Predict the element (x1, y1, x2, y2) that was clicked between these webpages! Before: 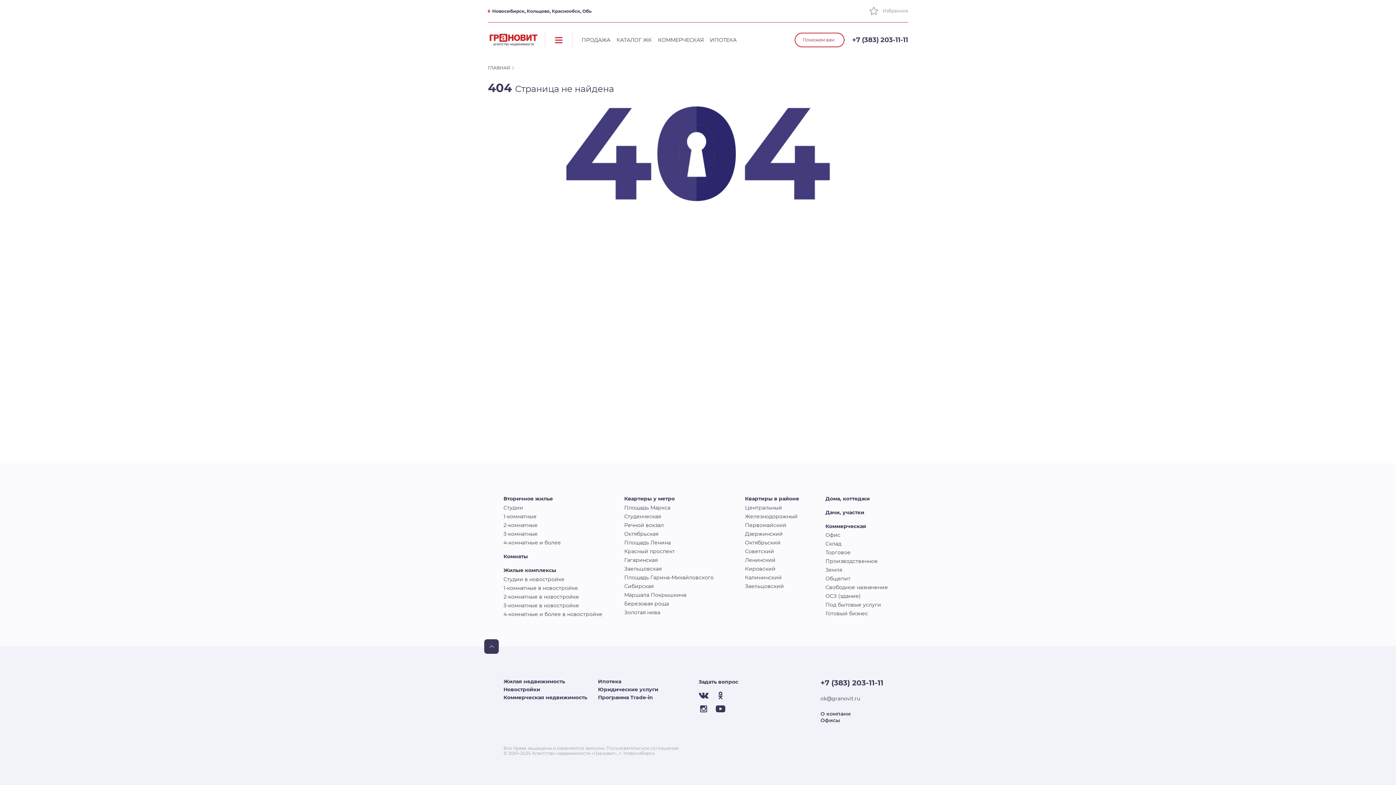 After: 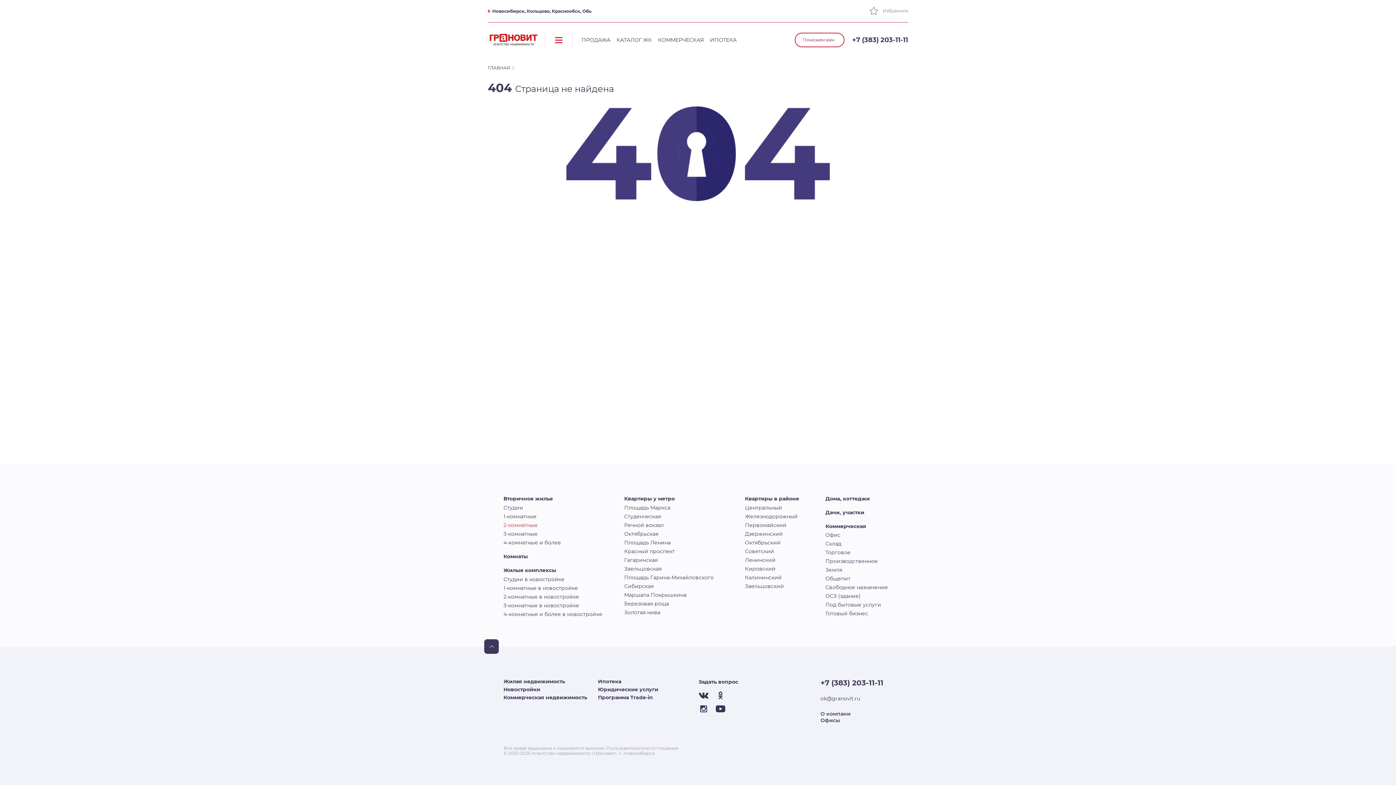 Action: bbox: (503, 521, 624, 529) label: 2-комнатные